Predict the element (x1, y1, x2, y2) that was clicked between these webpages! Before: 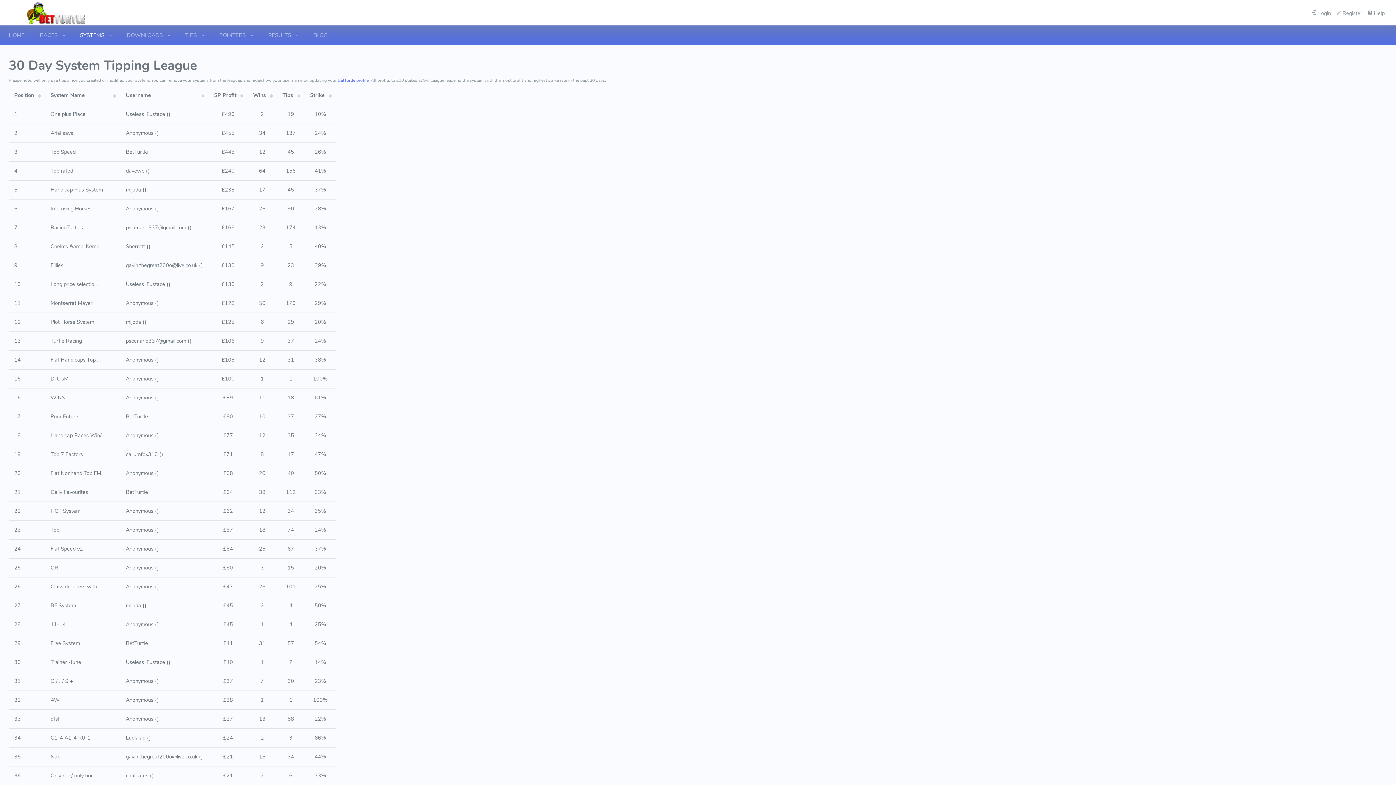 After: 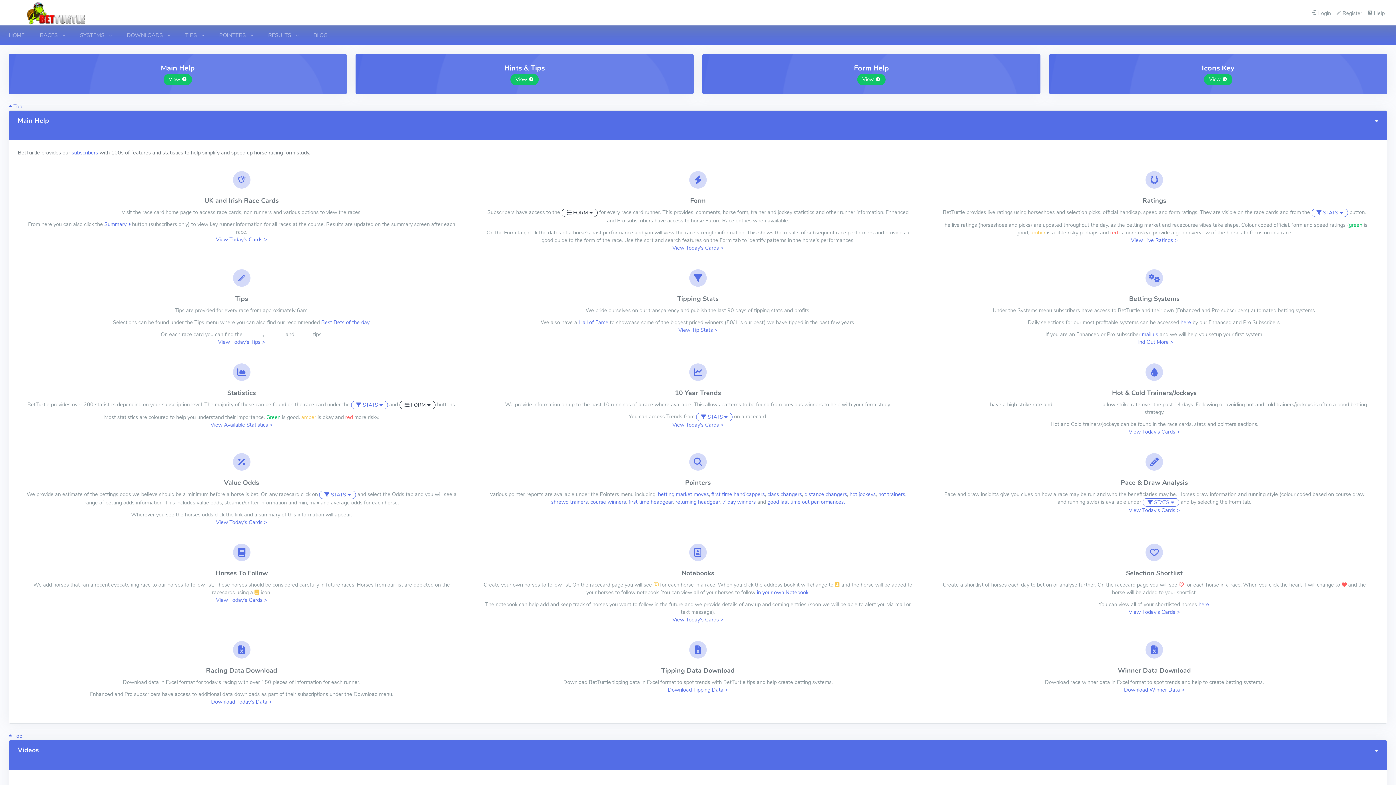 Action: bbox: (1367, 0, 1385, 26) label:  Help